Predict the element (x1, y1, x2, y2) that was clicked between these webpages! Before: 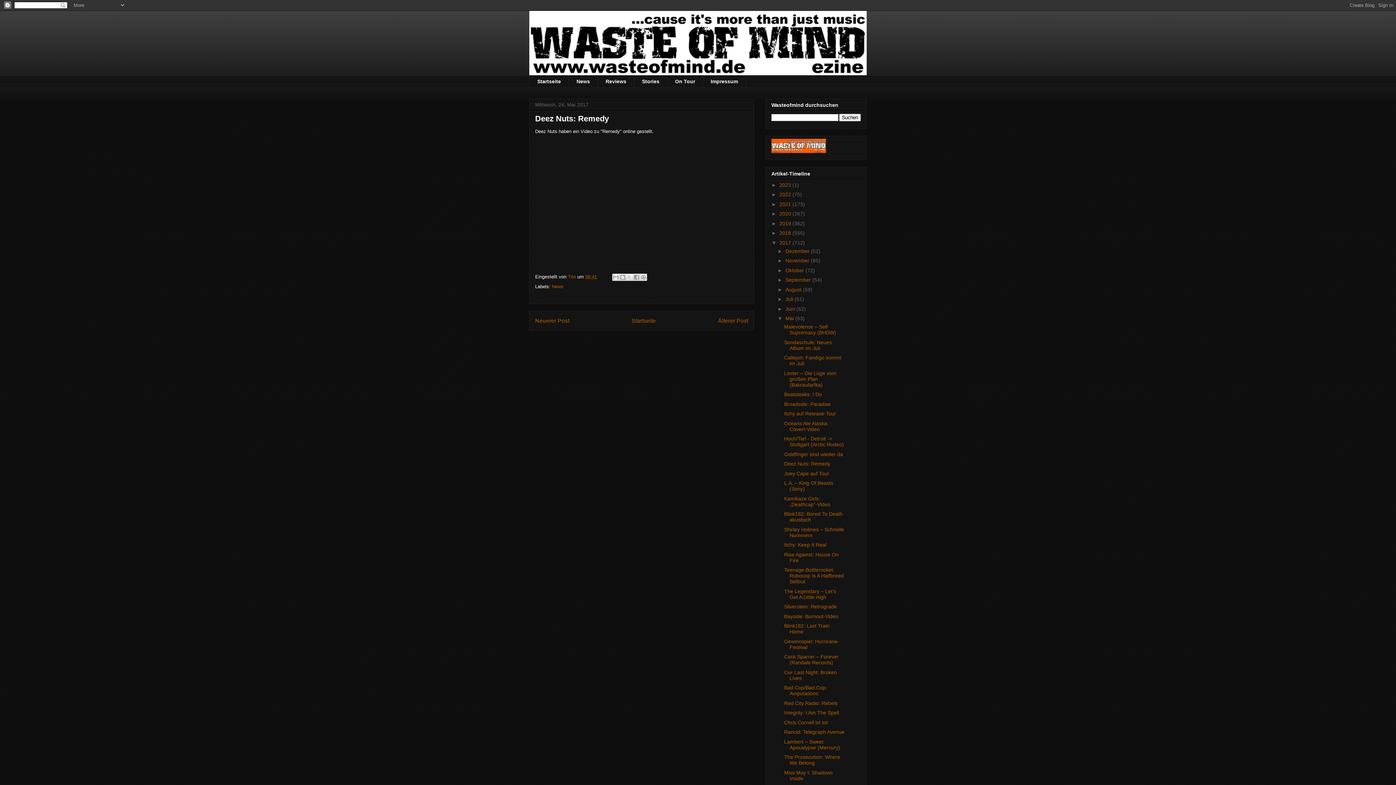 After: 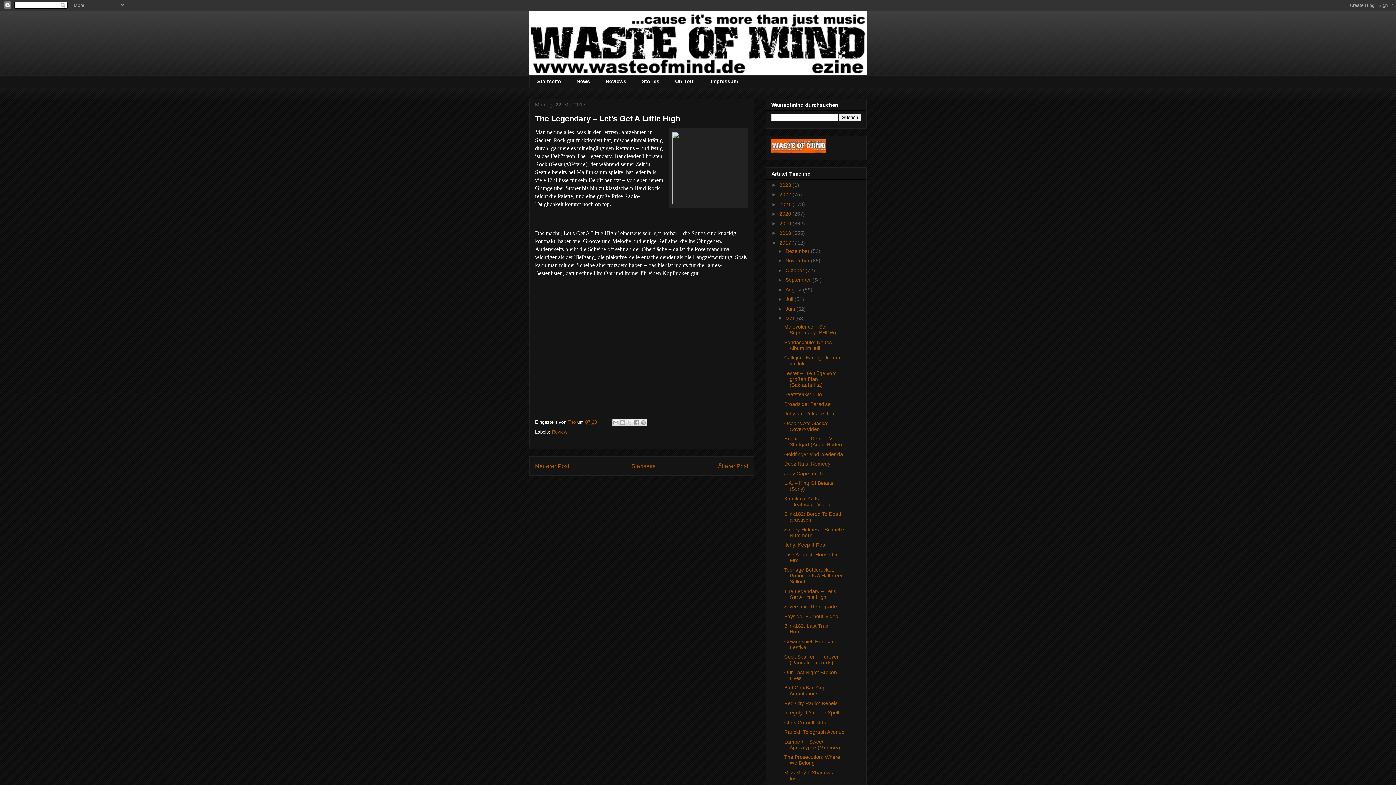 Action: label: The Legendary – Let’s Get A Little High bbox: (784, 588, 836, 600)